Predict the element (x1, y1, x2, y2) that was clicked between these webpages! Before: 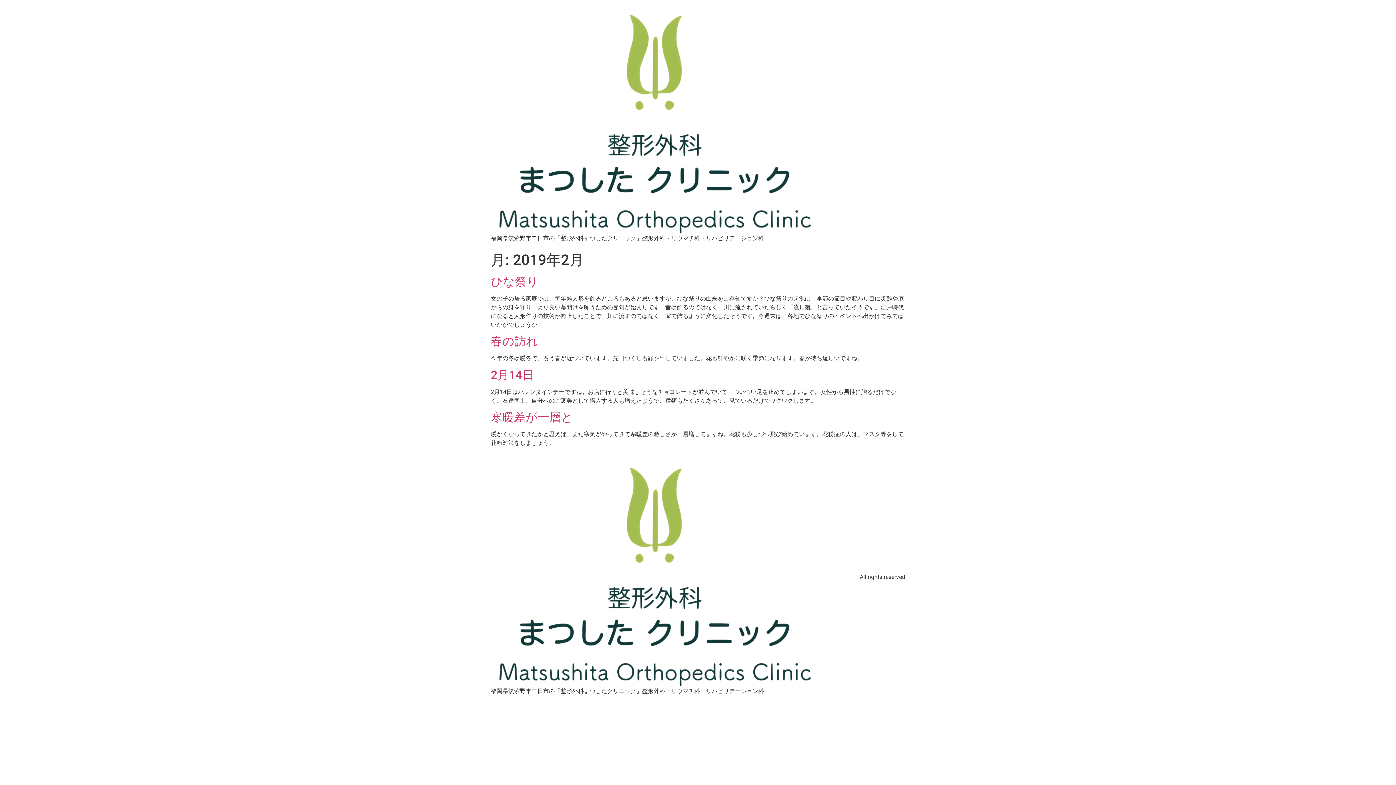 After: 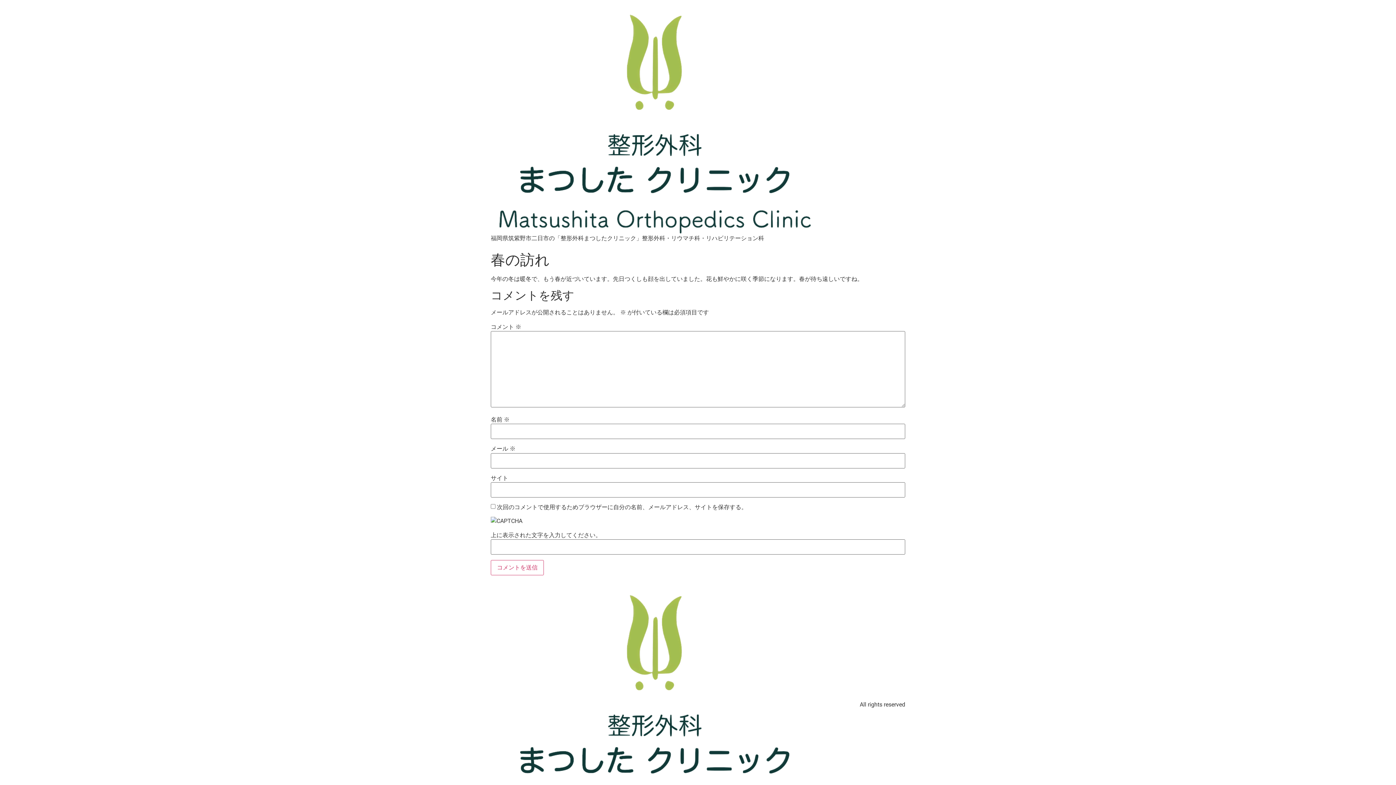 Action: bbox: (490, 334, 538, 348) label: 春の訪れ